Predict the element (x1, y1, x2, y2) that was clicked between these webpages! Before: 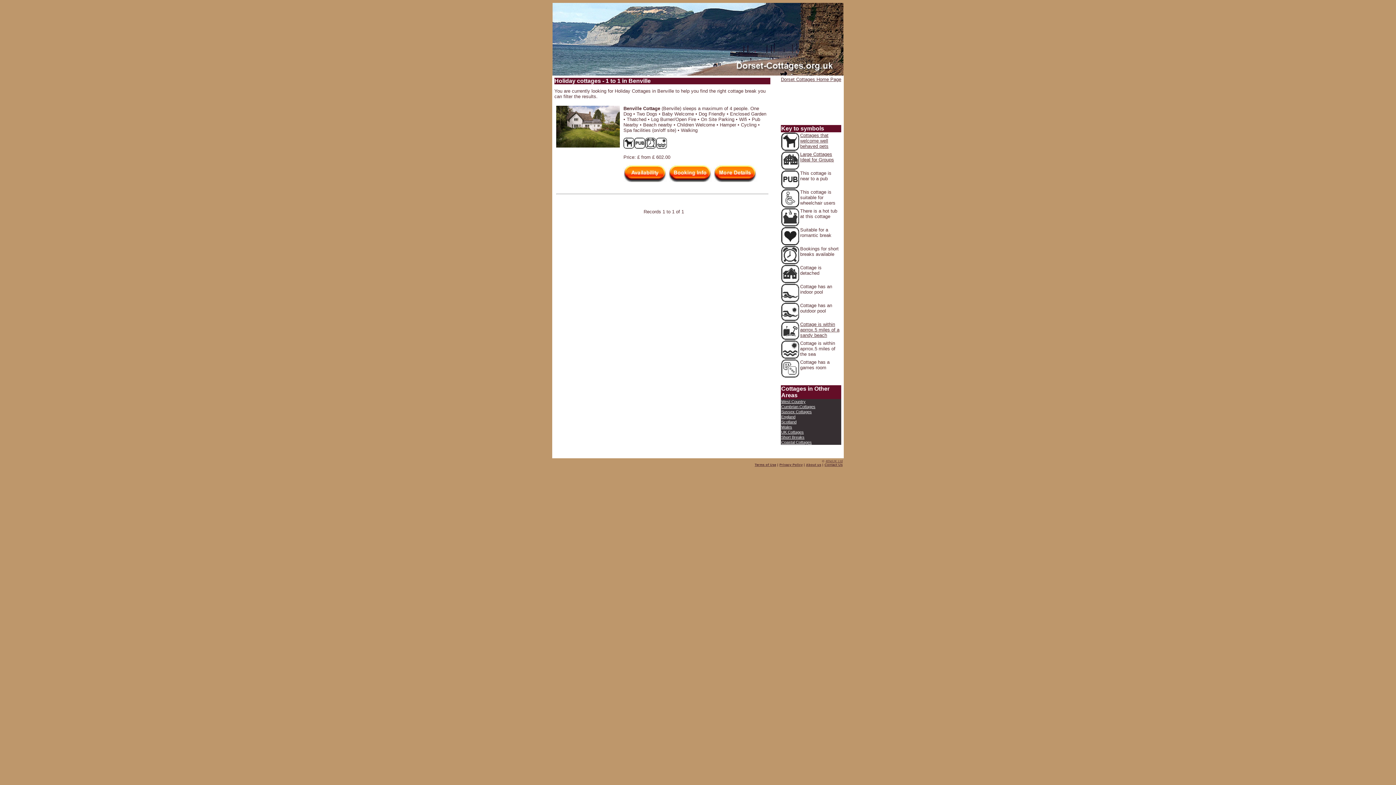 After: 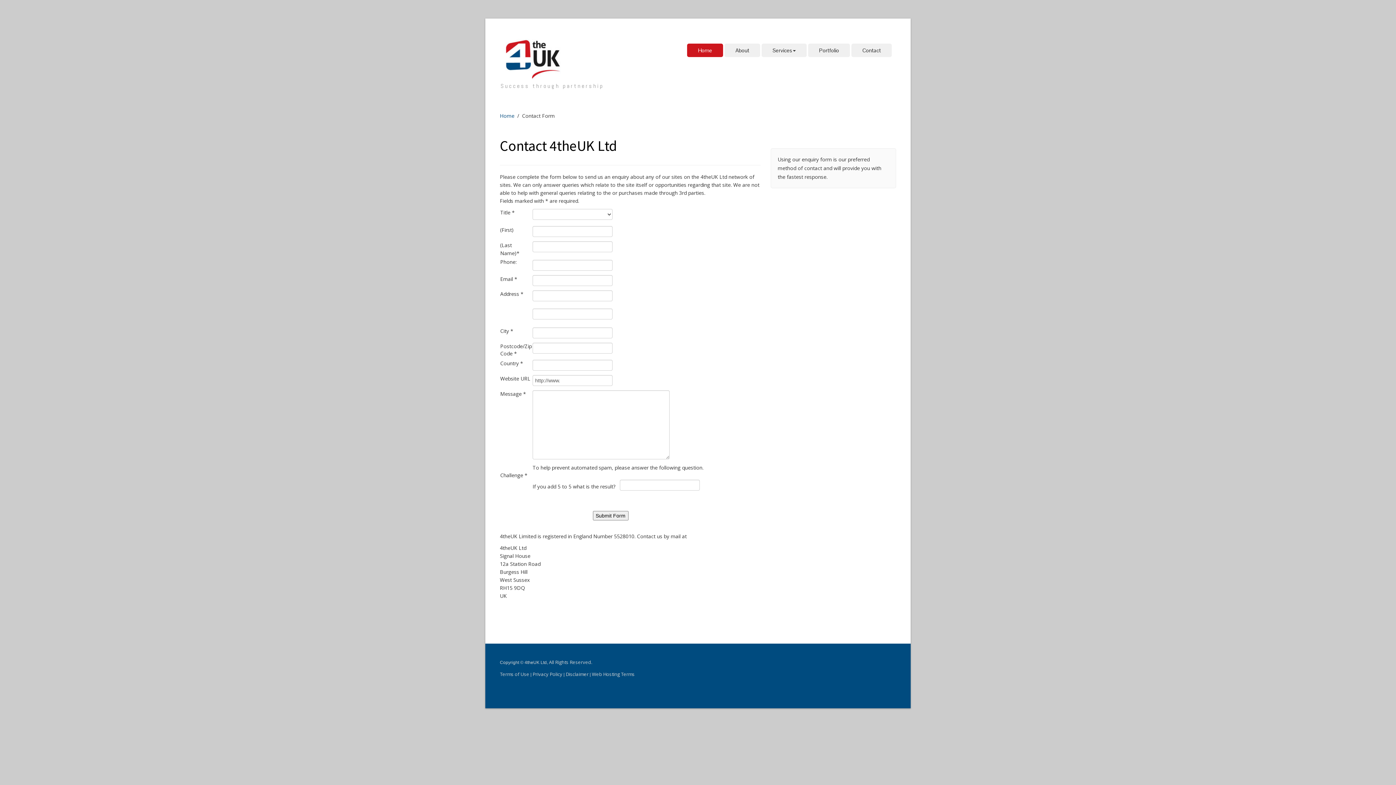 Action: bbox: (824, 463, 842, 466) label: Contact Us